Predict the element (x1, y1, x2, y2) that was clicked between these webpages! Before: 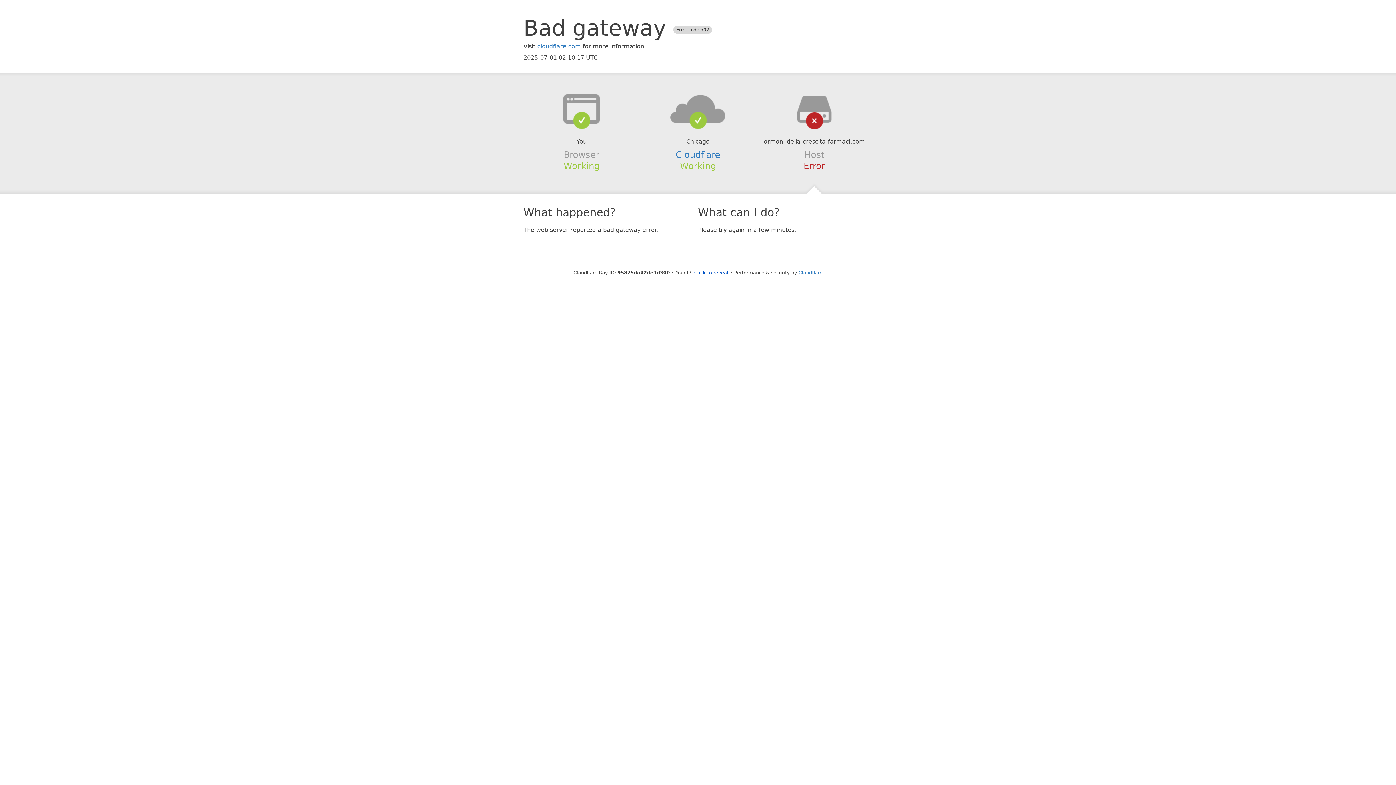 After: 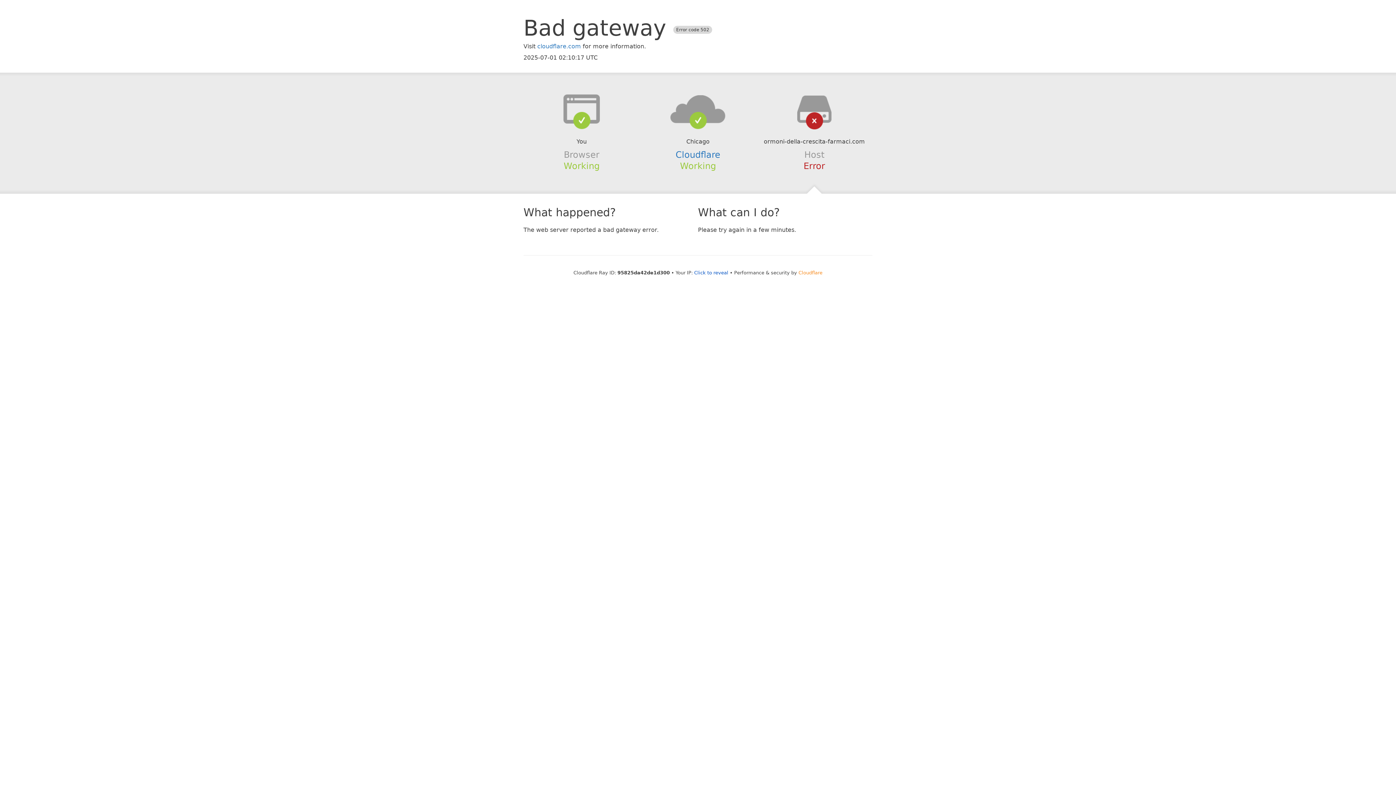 Action: bbox: (798, 270, 822, 275) label: Cloudflare